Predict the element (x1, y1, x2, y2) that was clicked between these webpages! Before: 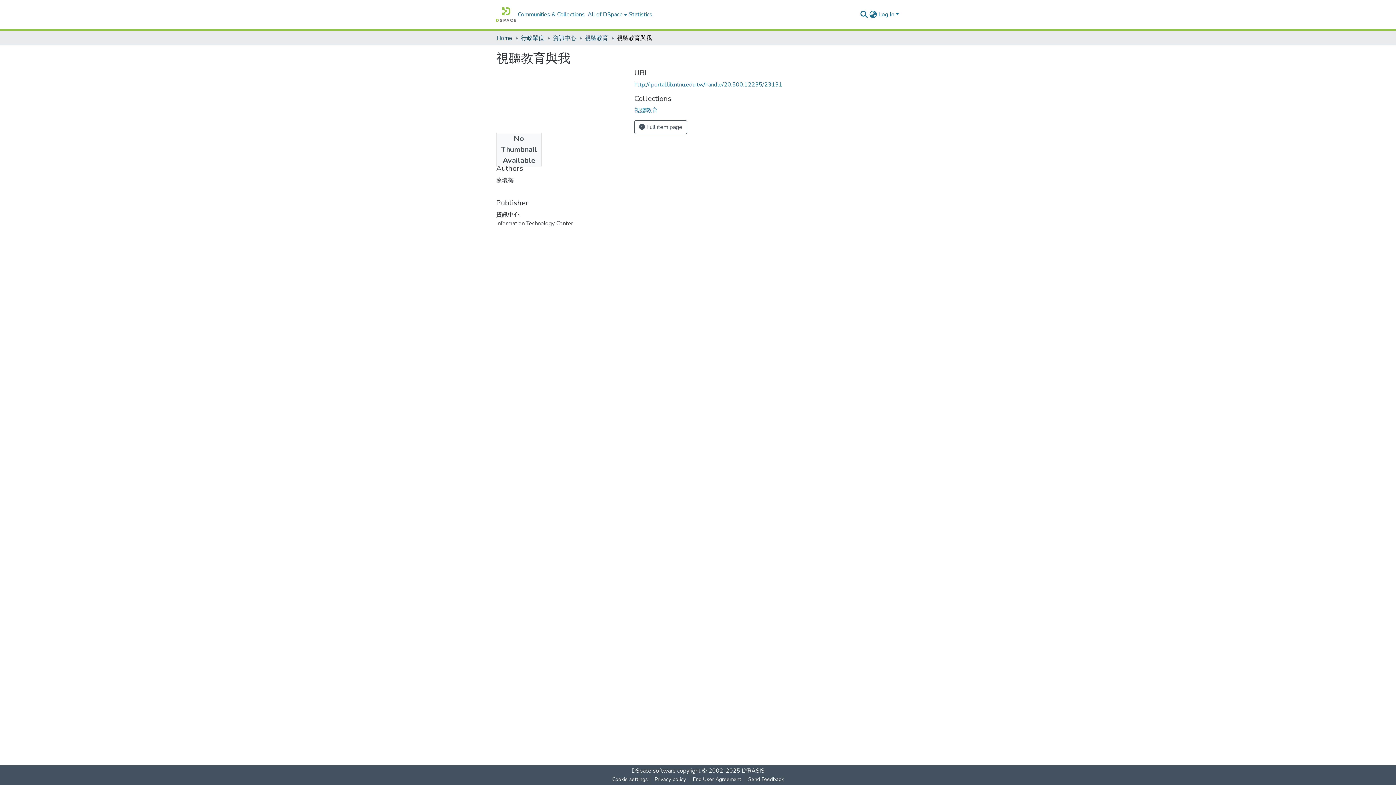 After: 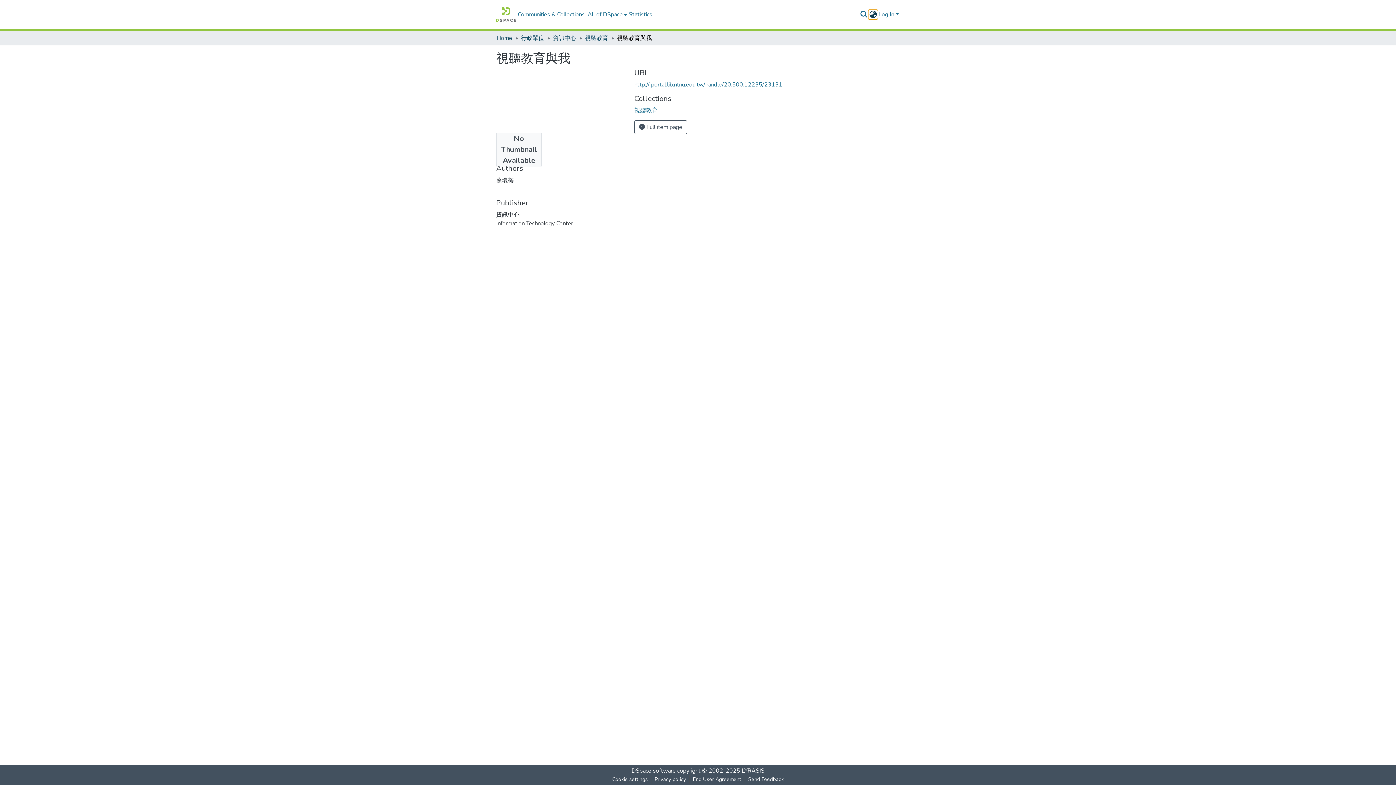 Action: label: Language switch bbox: (868, 10, 877, 18)